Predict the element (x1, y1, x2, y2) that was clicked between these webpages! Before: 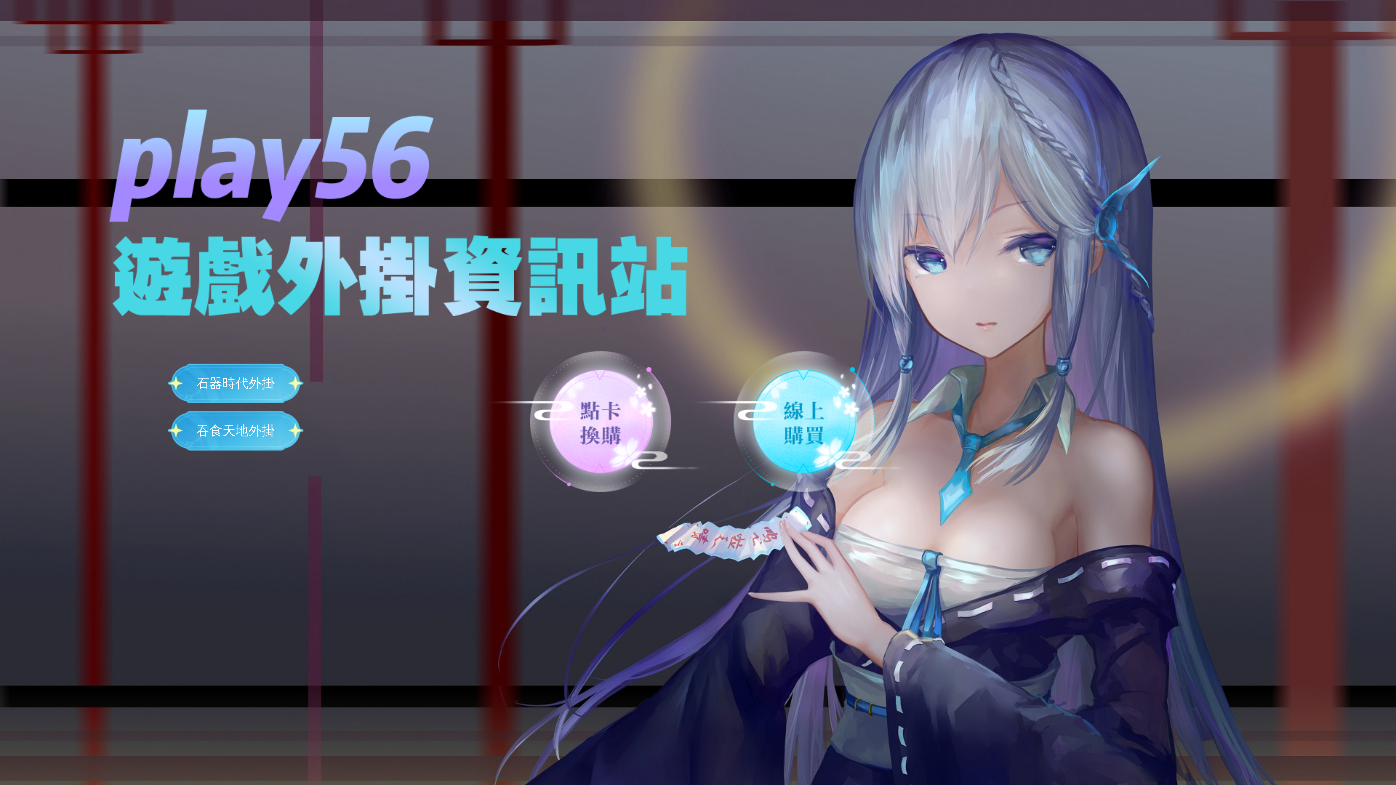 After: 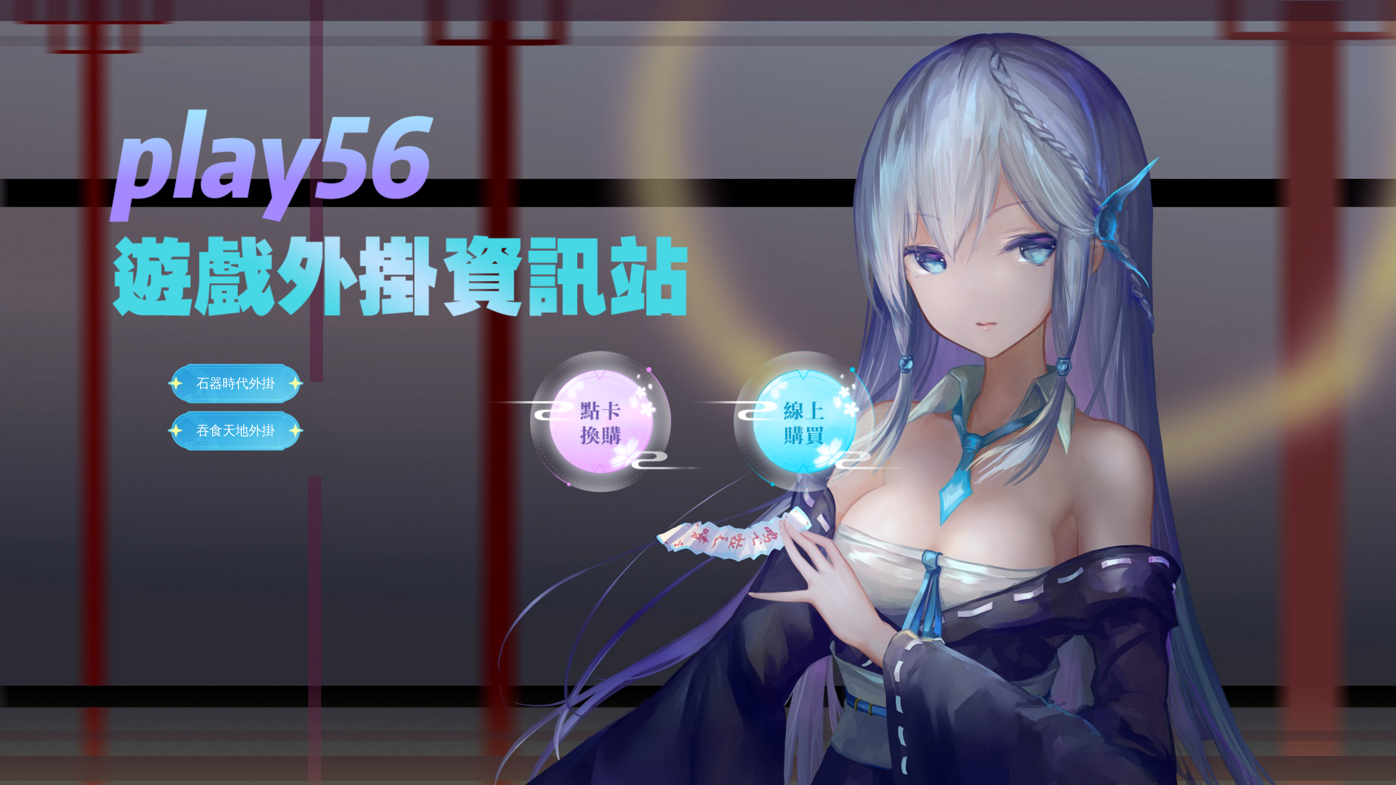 Action: bbox: (488, 351, 705, 492)